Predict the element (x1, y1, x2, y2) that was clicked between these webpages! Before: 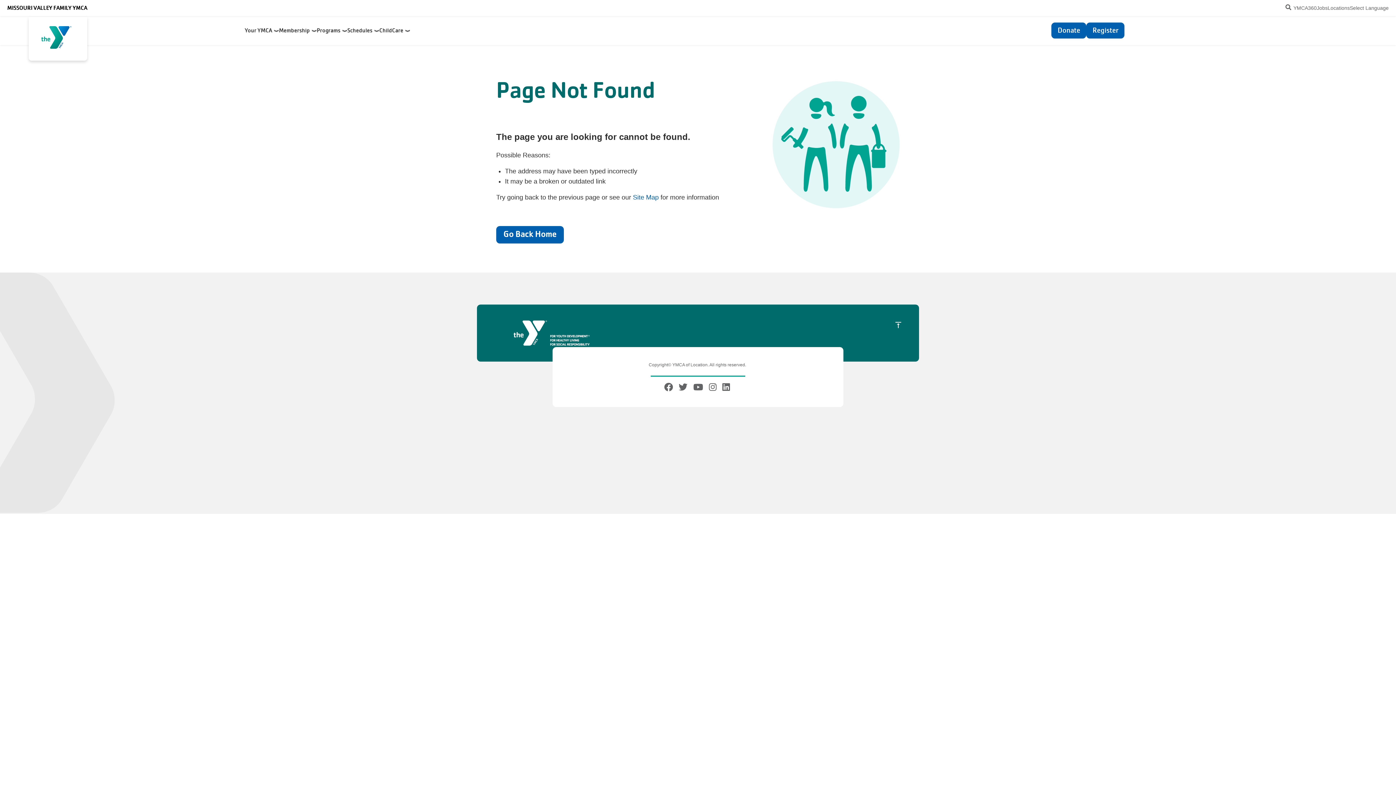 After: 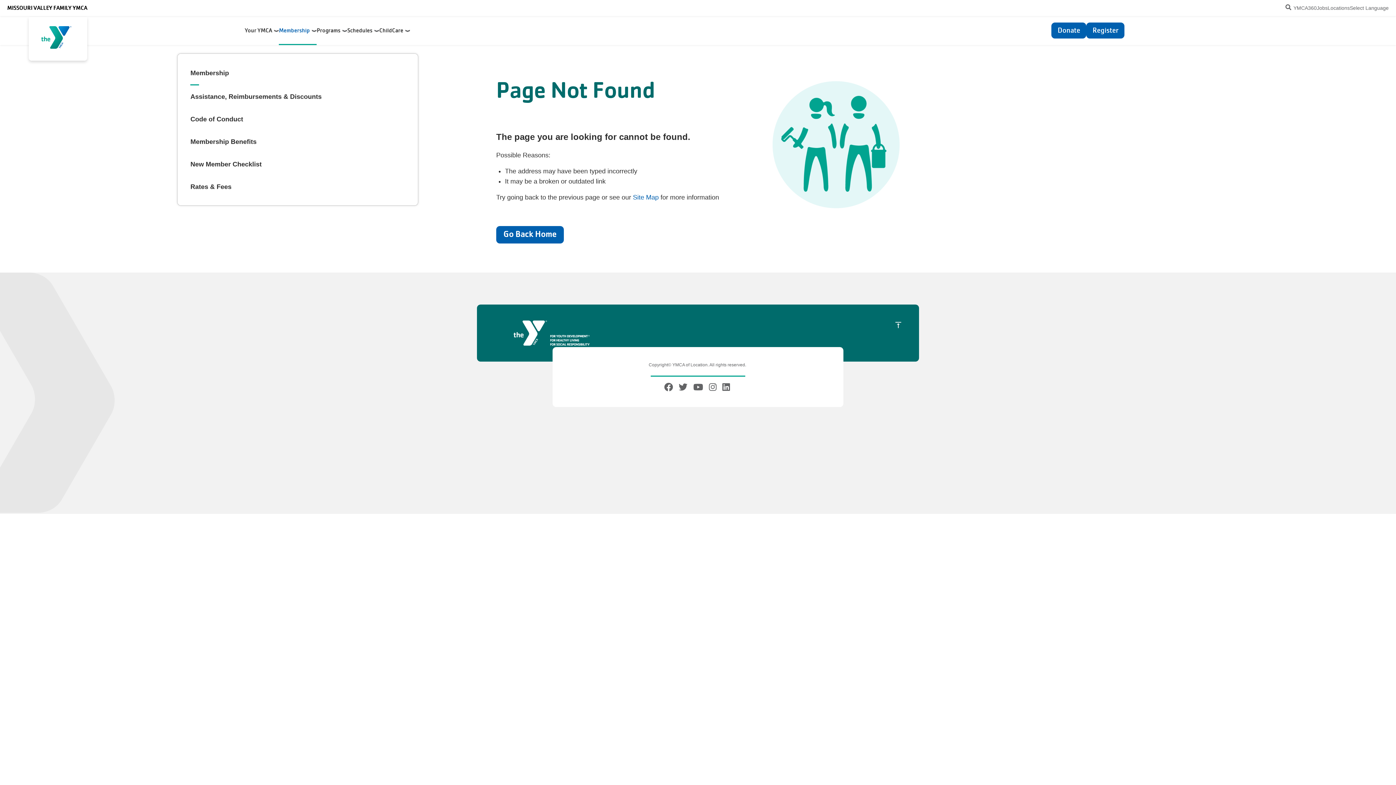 Action: bbox: (279, 27, 316, 33) label: Membership  